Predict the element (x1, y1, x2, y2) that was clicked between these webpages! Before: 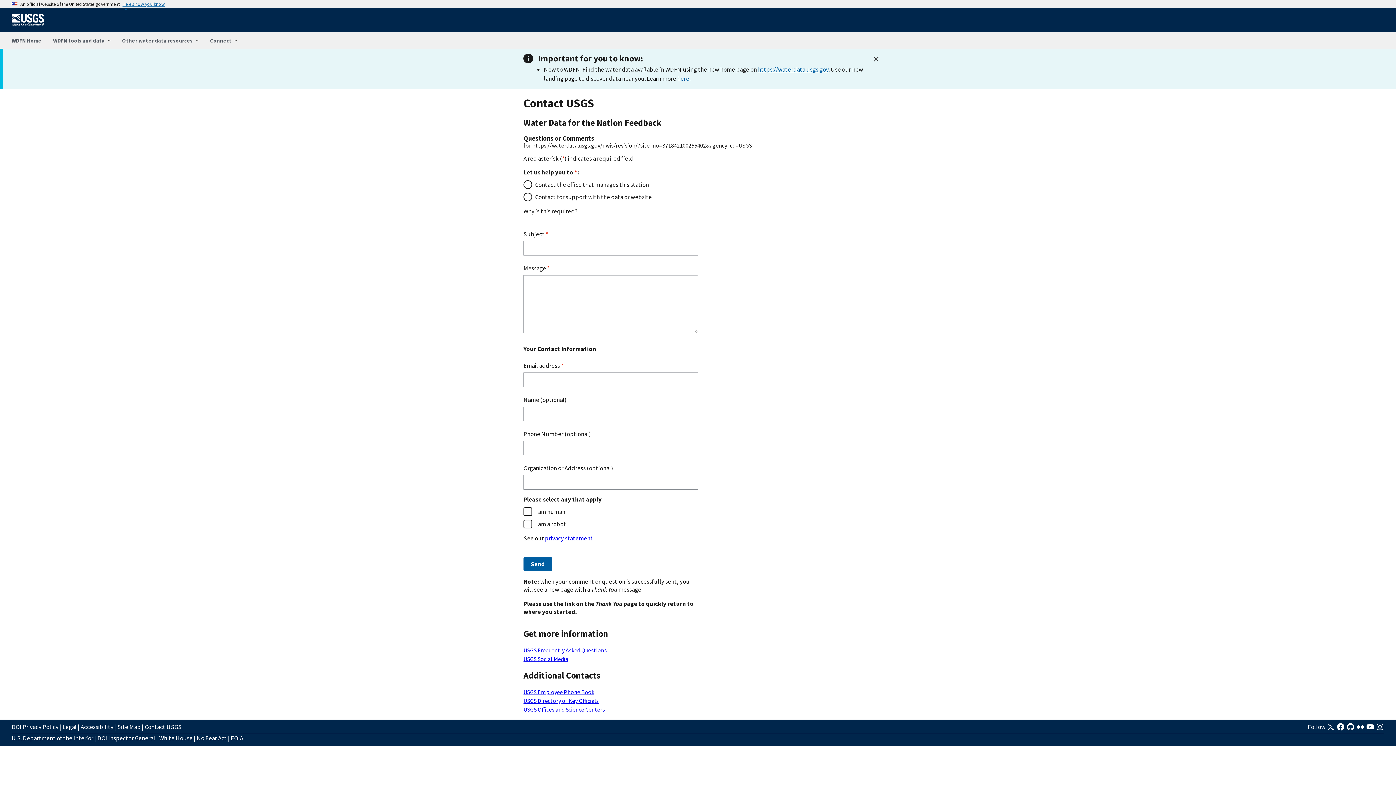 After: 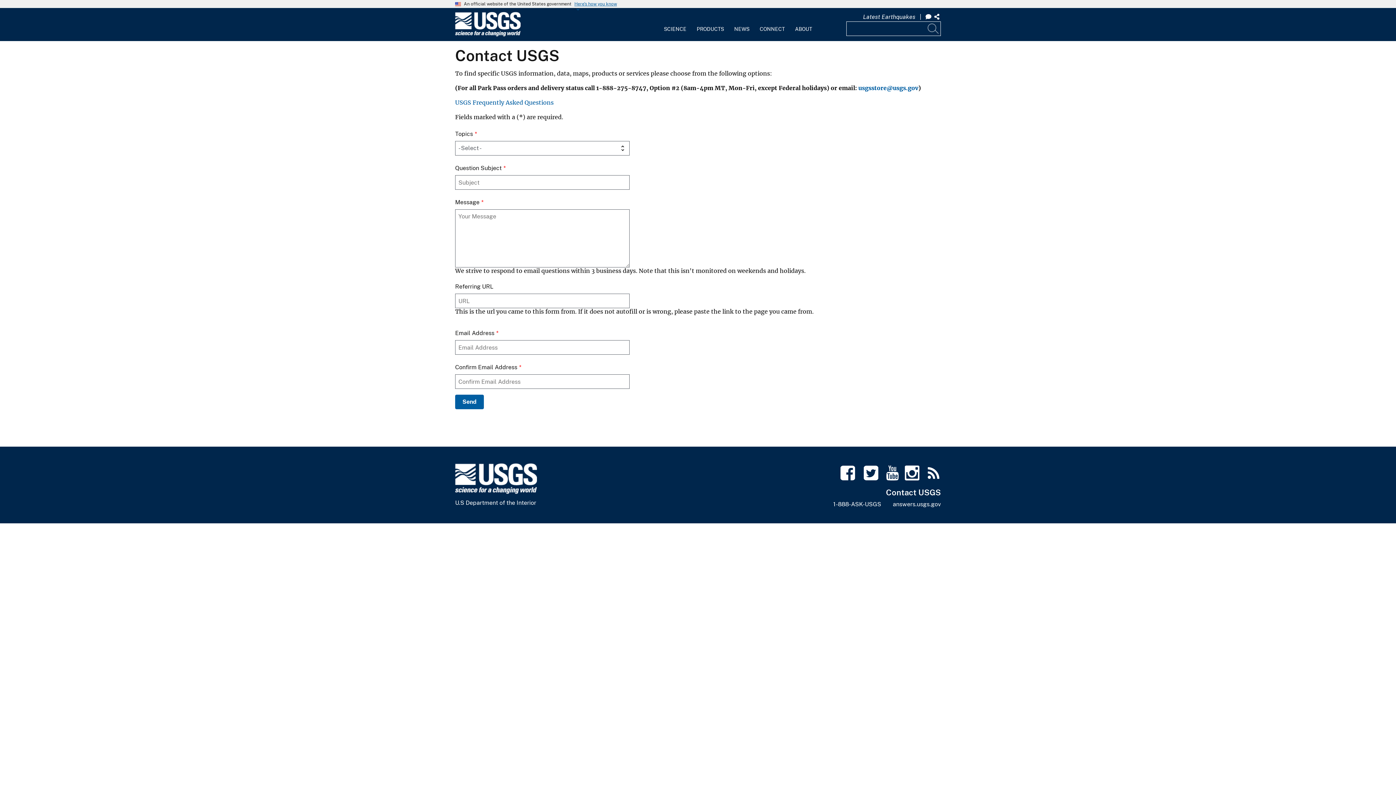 Action: bbox: (144, 722, 181, 732) label: Contact USGS